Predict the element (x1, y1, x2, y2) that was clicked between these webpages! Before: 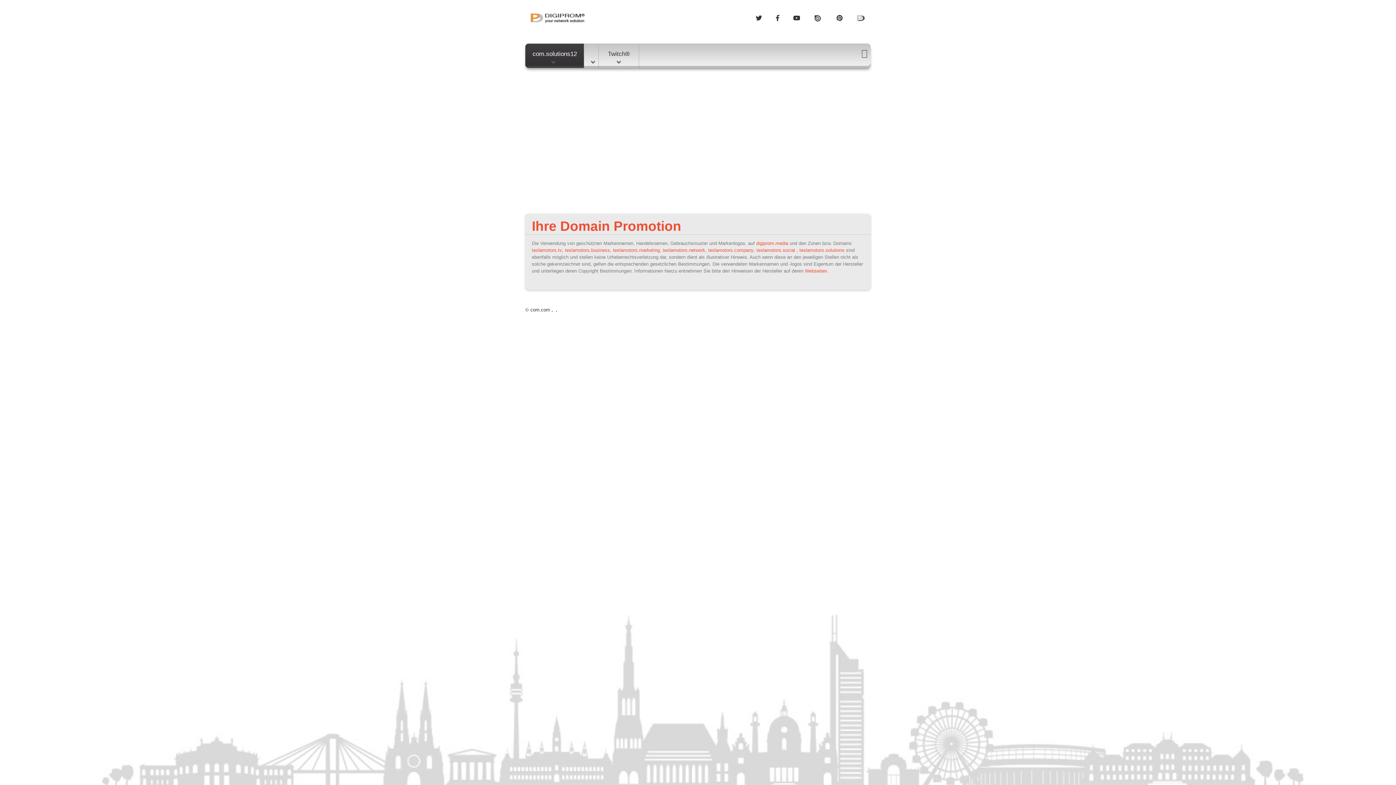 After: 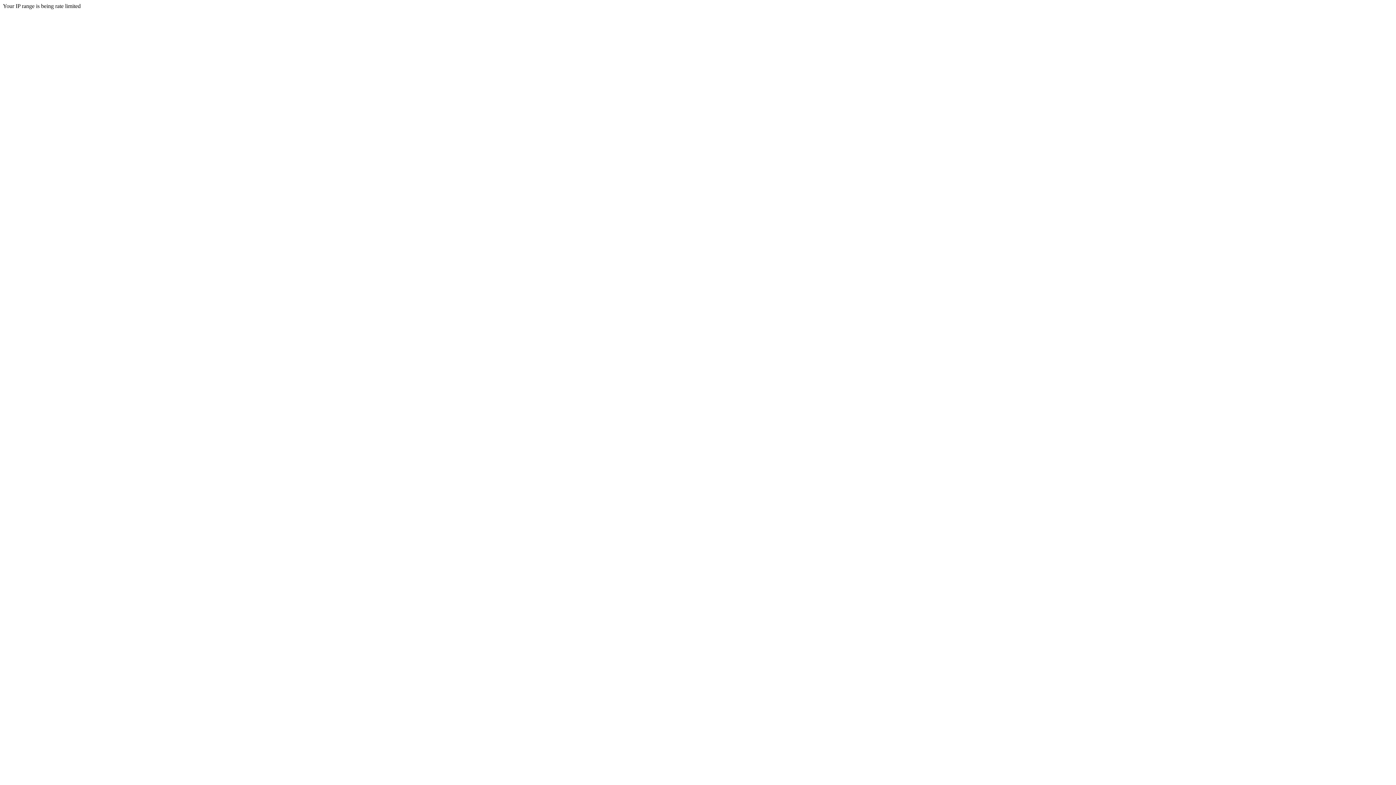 Action: label: © com.com bbox: (525, 307, 550, 312)